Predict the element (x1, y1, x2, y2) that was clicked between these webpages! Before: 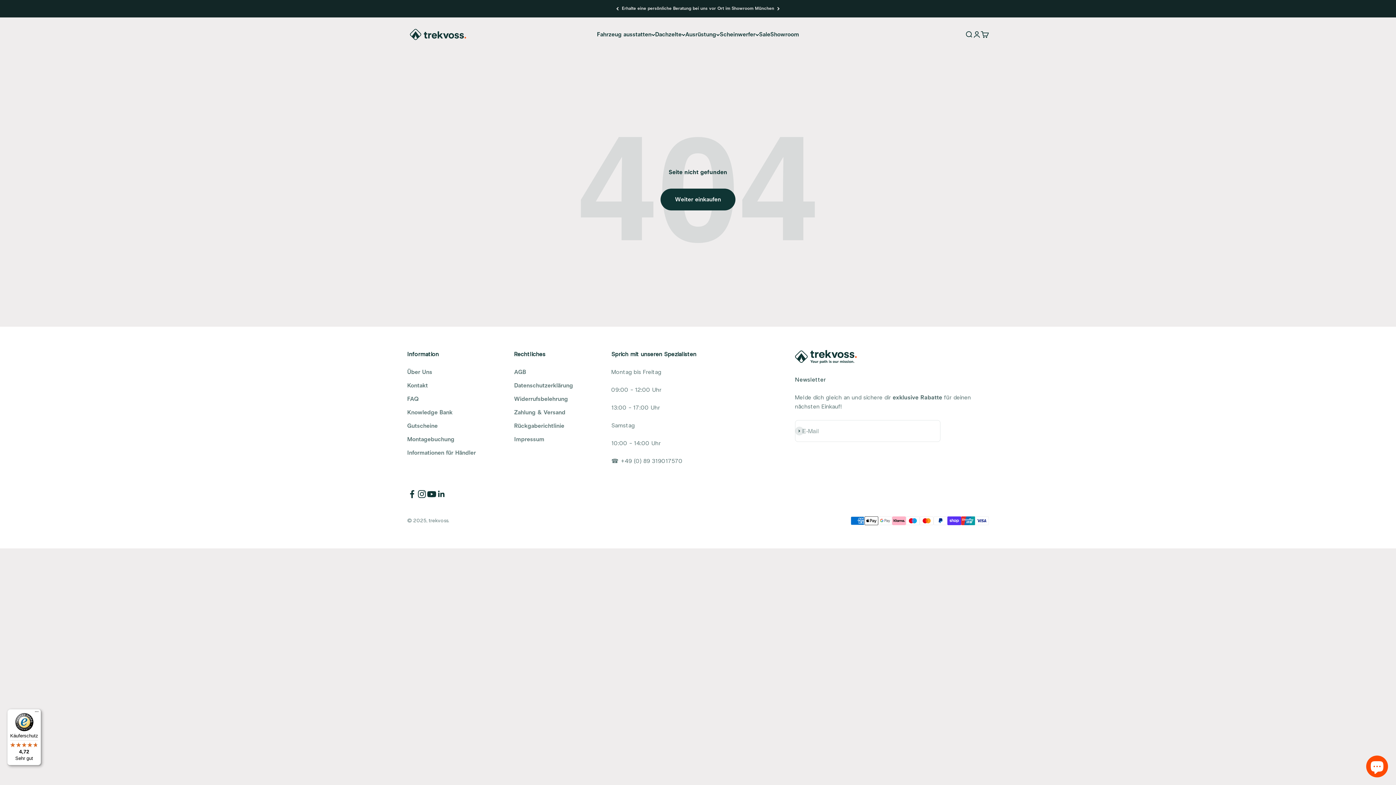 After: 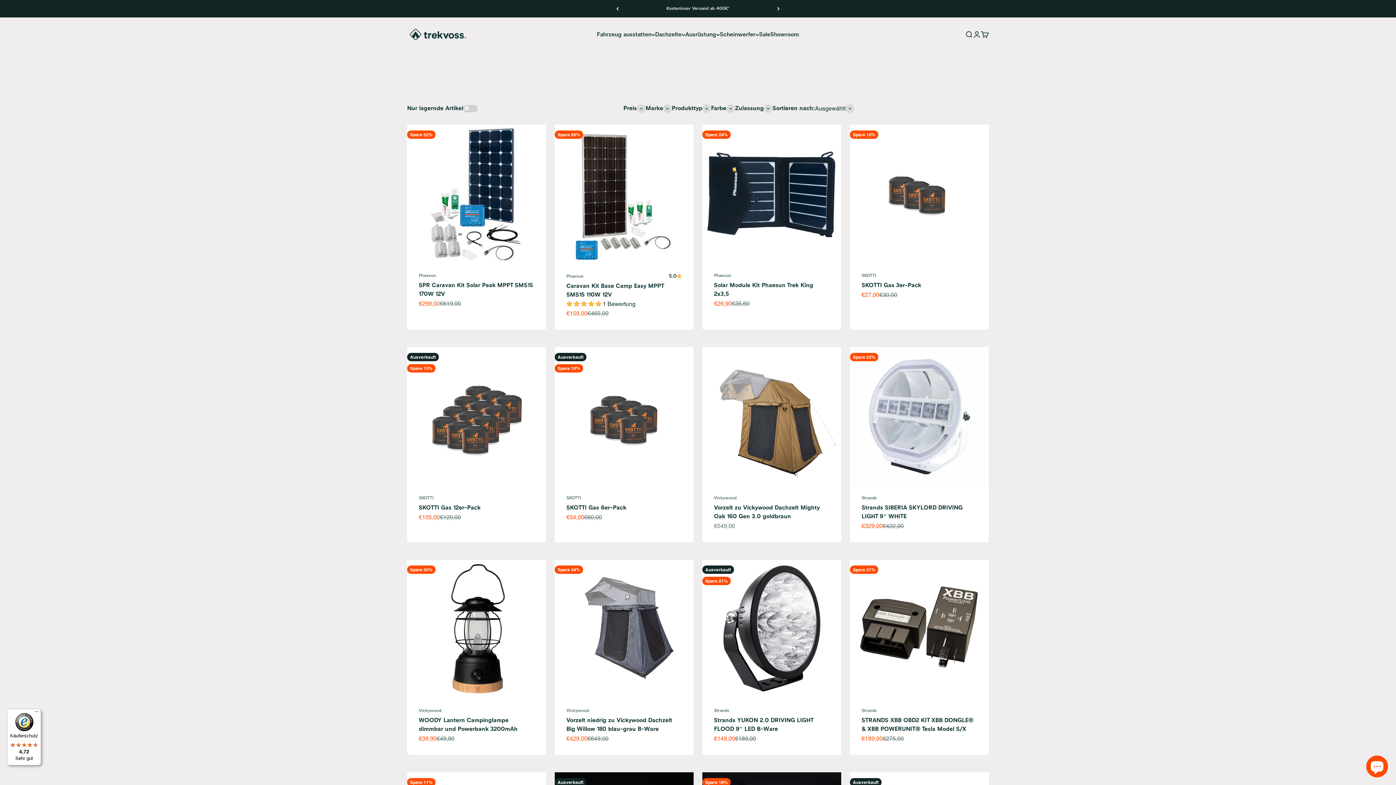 Action: label: Sale bbox: (759, 30, 770, 38)